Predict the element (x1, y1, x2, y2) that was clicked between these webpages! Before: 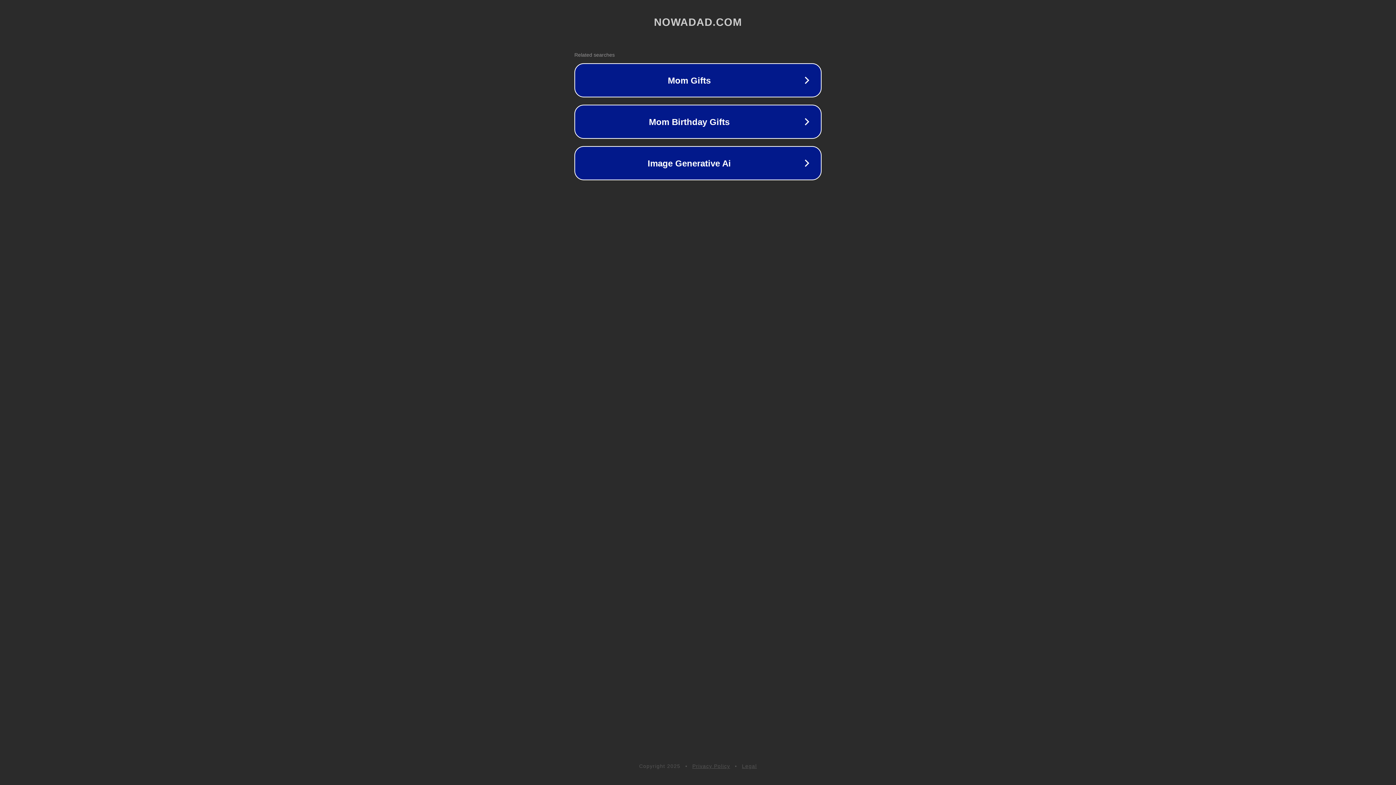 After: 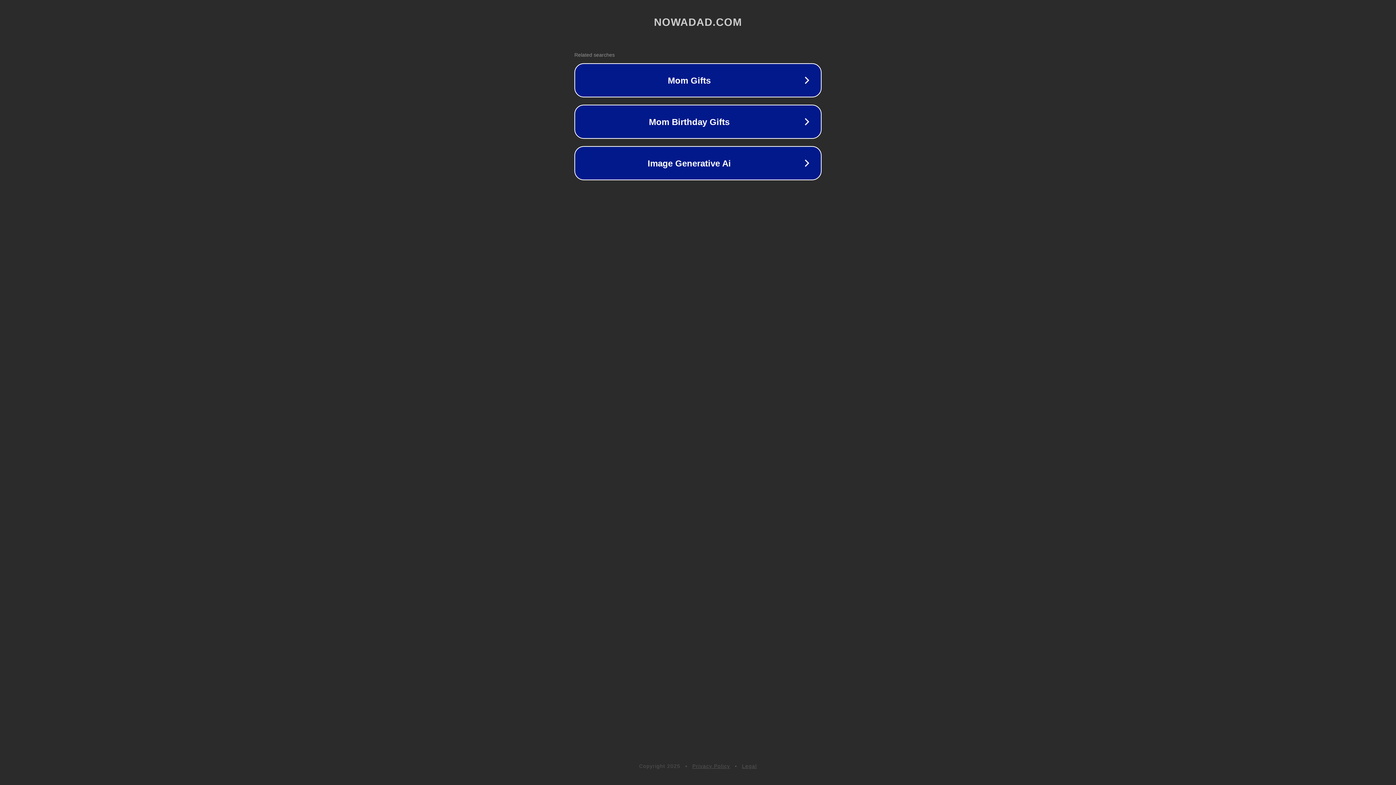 Action: bbox: (692, 763, 730, 769) label: Privacy Policy